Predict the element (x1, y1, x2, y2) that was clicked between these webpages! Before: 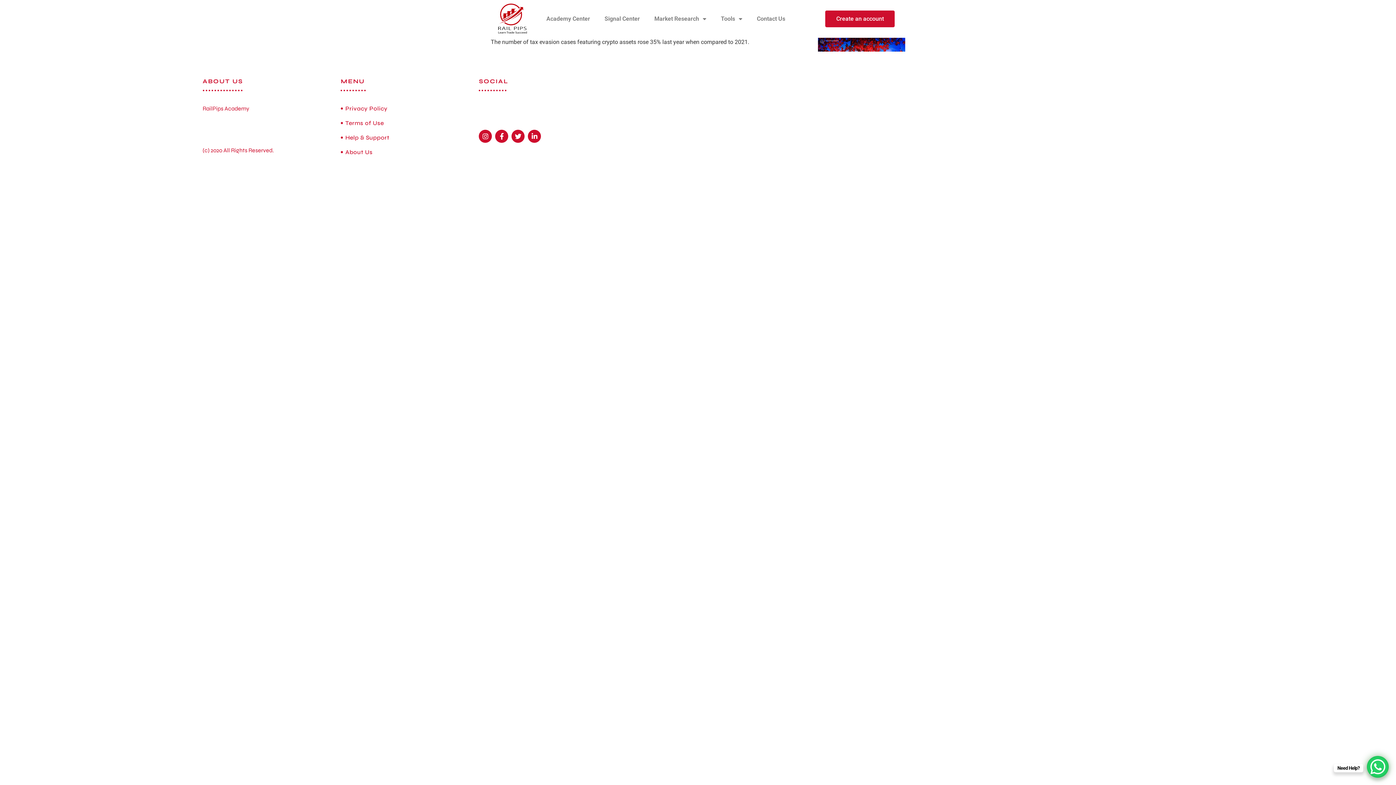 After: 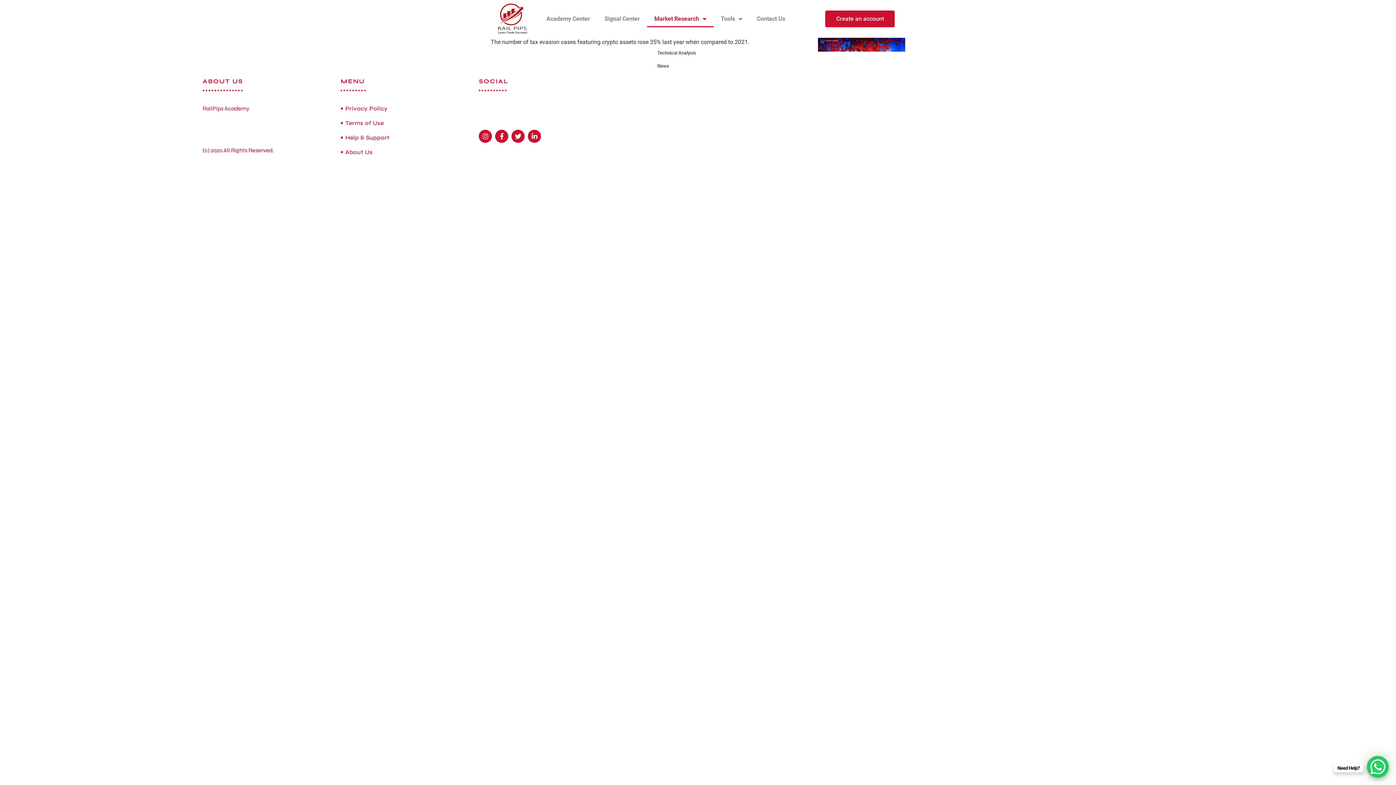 Action: bbox: (647, 10, 713, 27) label: Market Research